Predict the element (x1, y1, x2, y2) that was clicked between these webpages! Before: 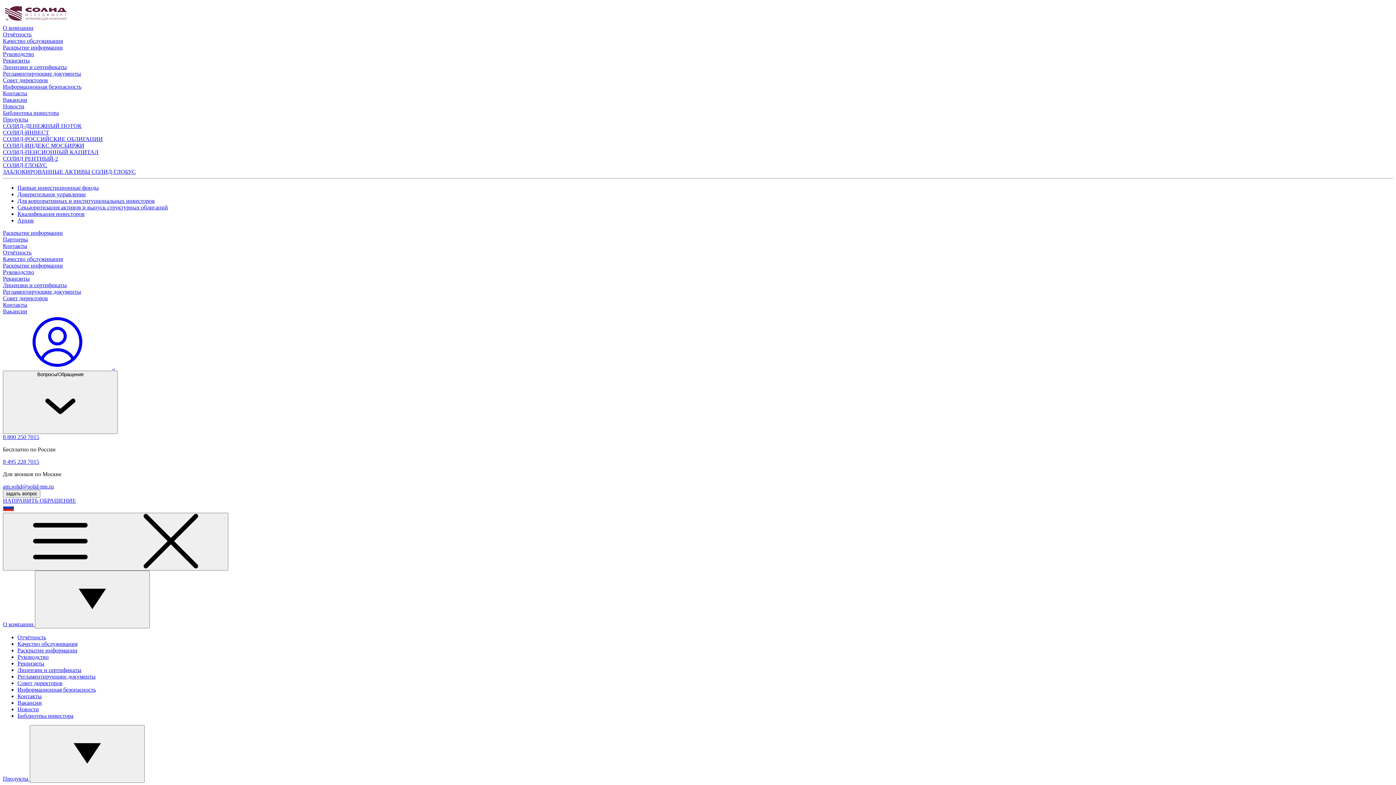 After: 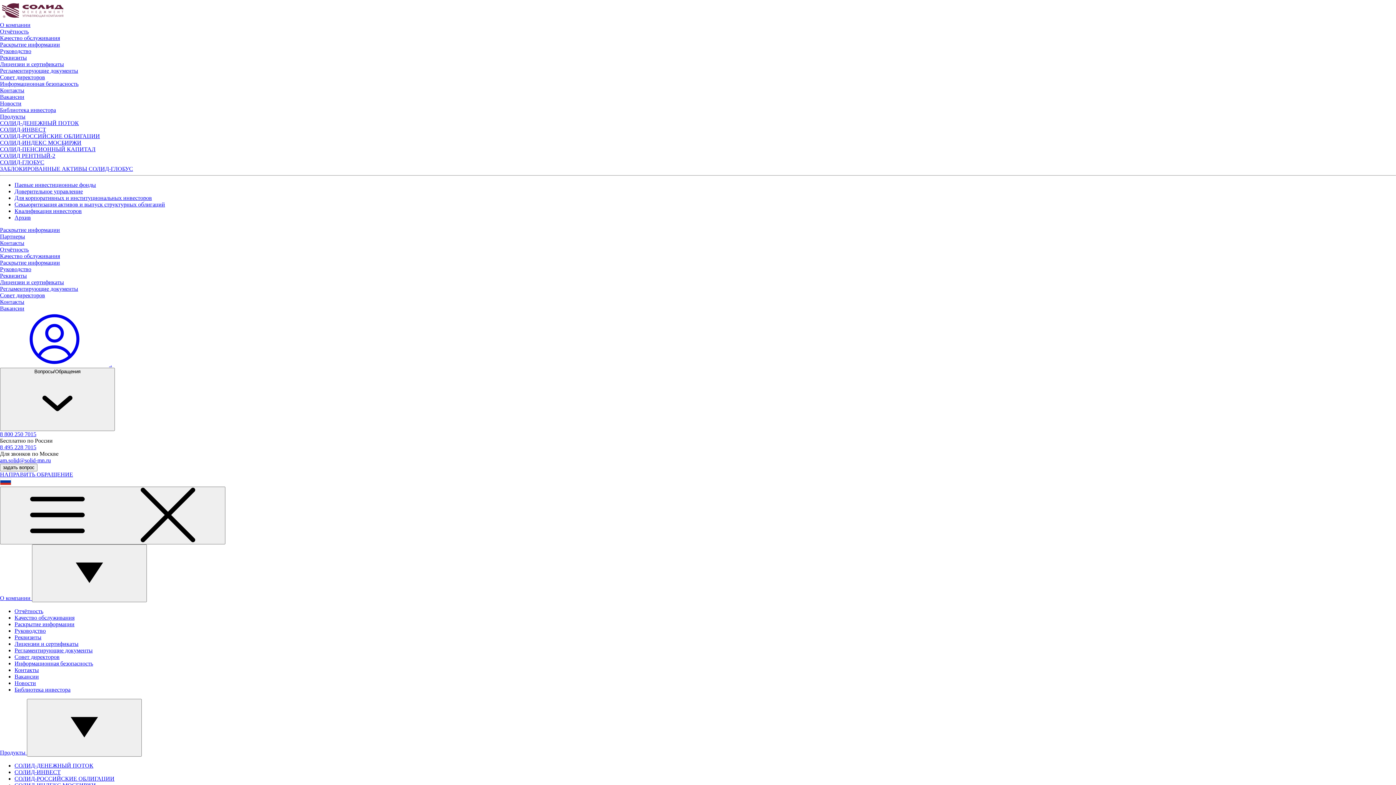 Action: bbox: (2, 18, 68, 24)